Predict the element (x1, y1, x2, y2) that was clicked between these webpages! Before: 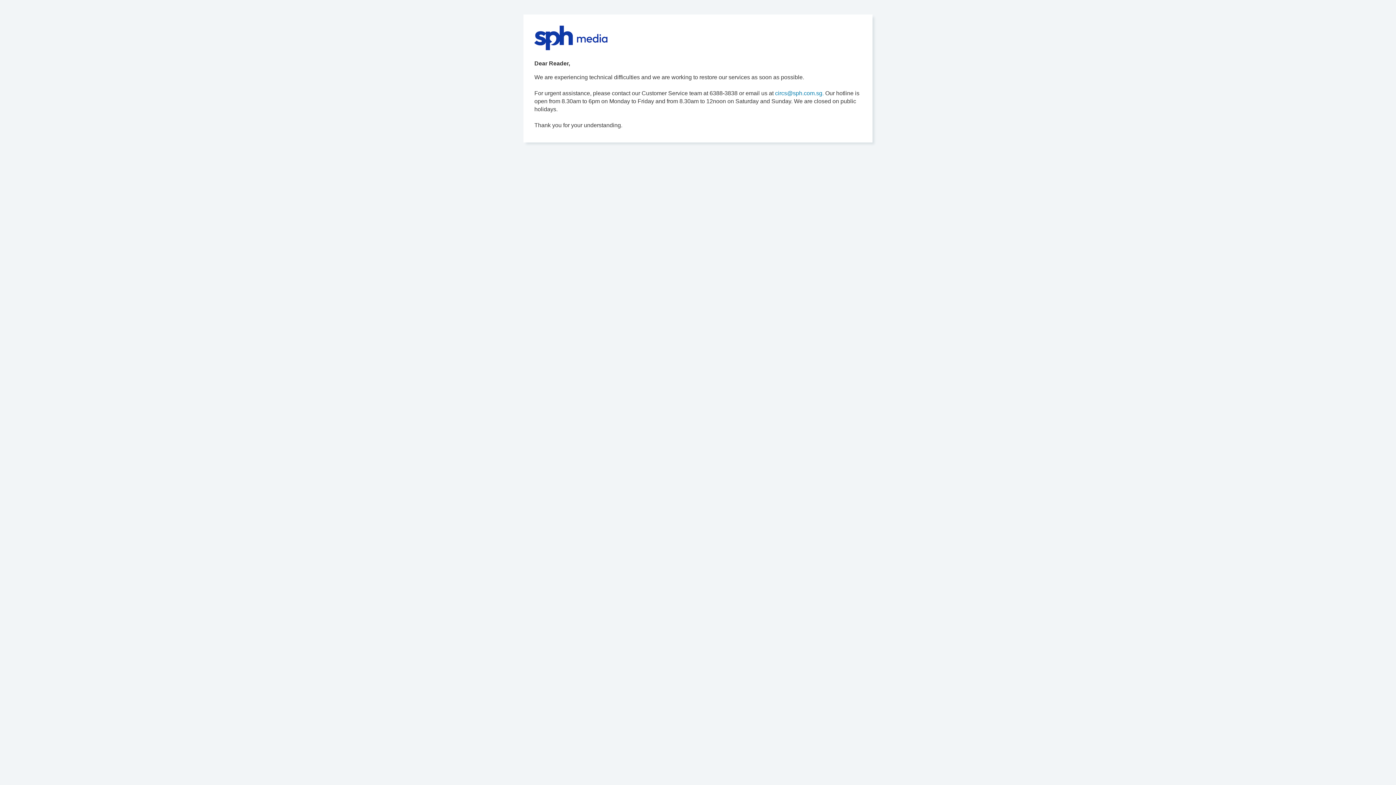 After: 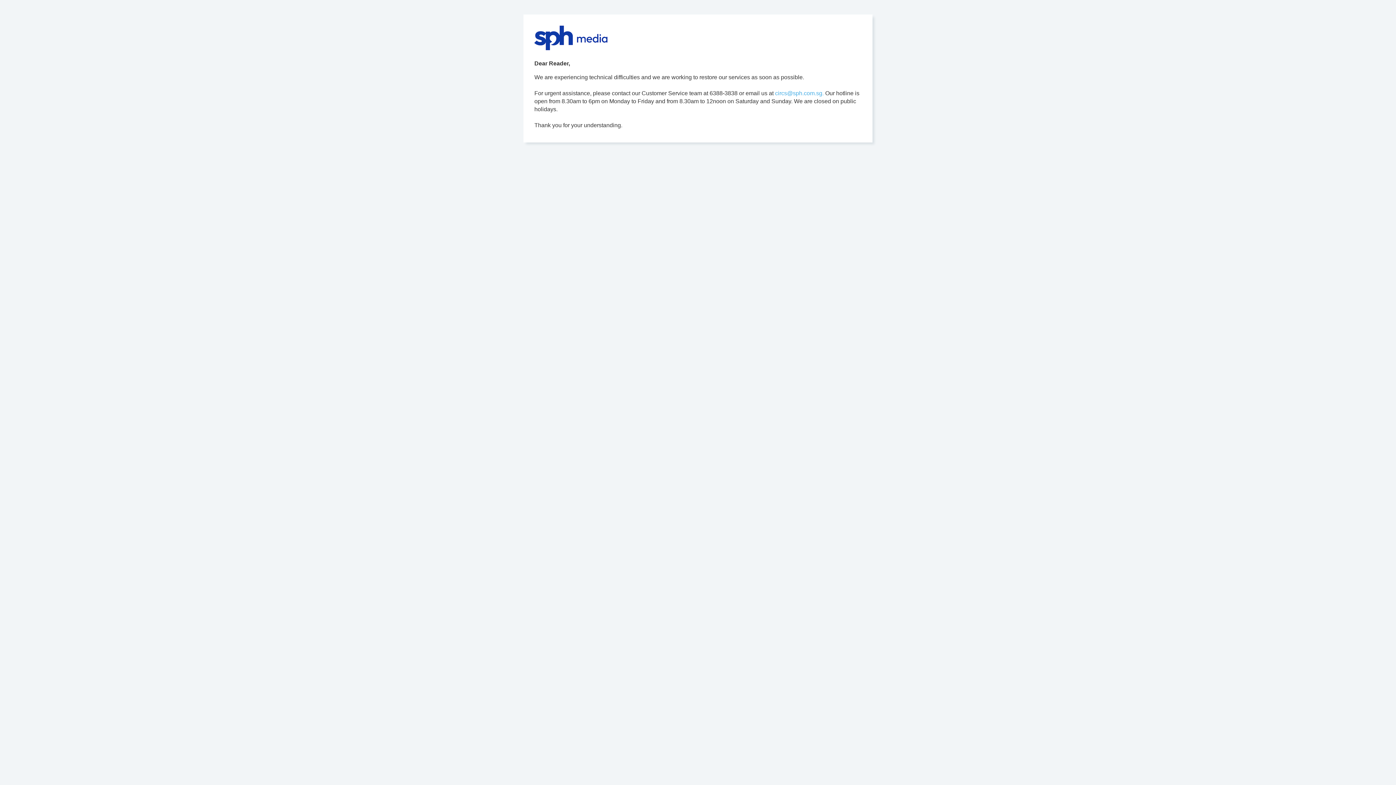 Action: label: circs@sph.com.sg. bbox: (775, 90, 824, 96)